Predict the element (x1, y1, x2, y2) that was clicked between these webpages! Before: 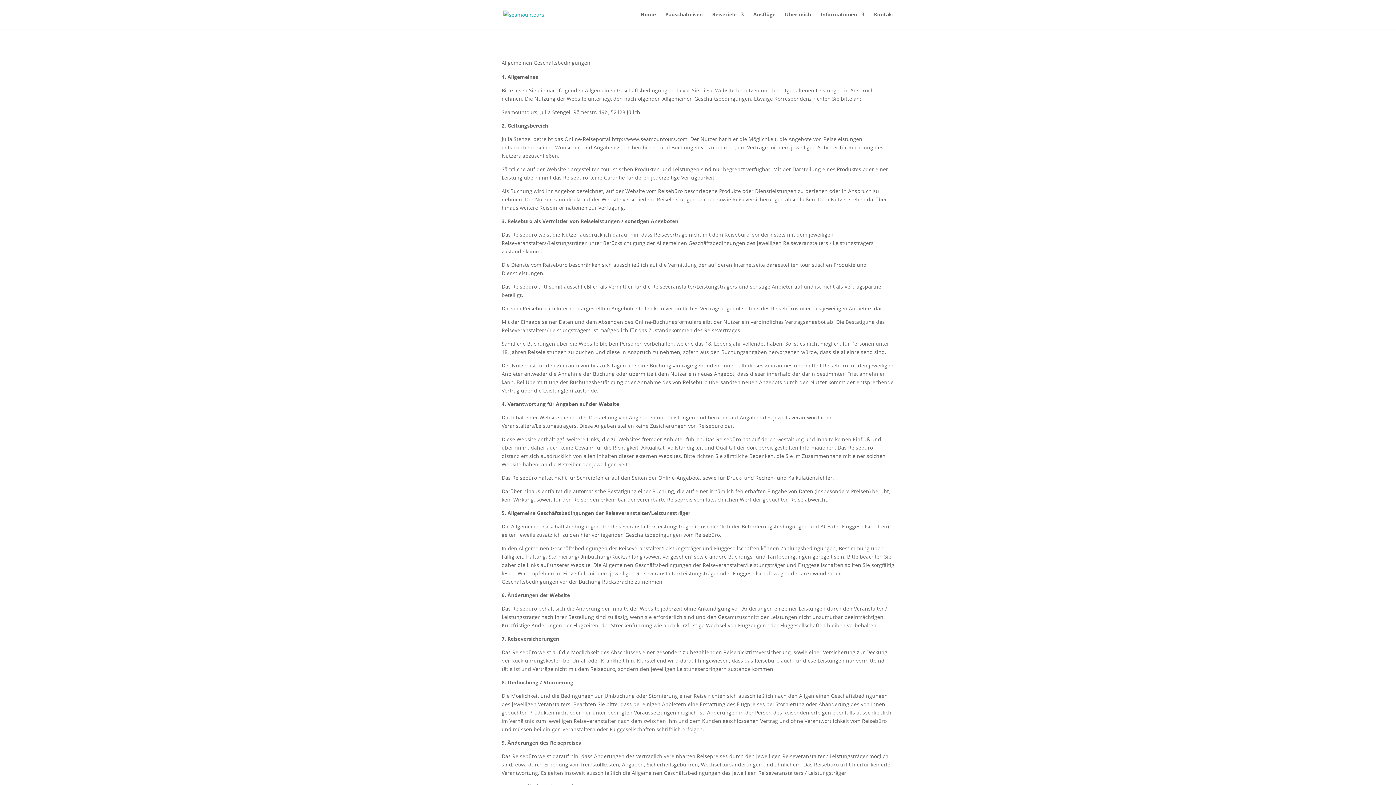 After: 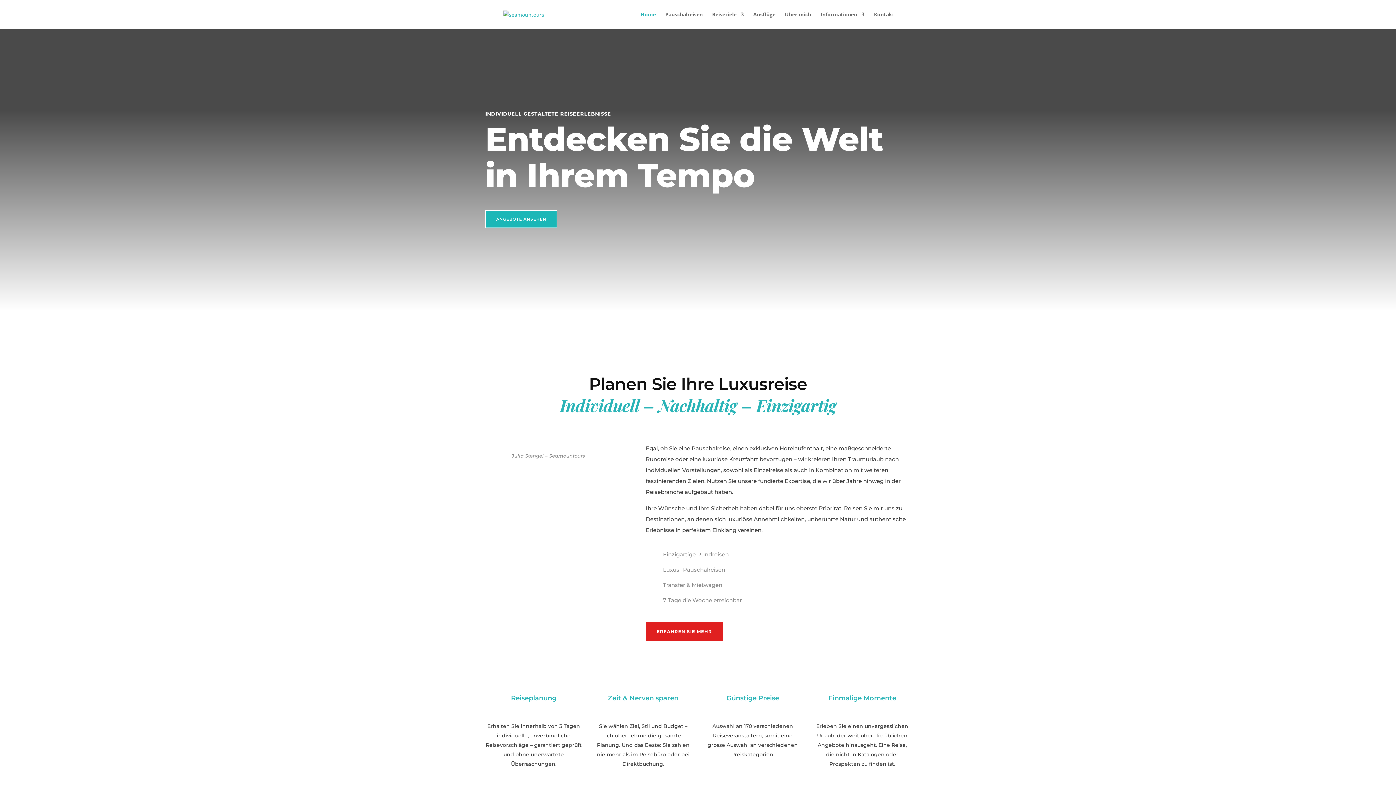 Action: label: Home bbox: (640, 12, 656, 29)